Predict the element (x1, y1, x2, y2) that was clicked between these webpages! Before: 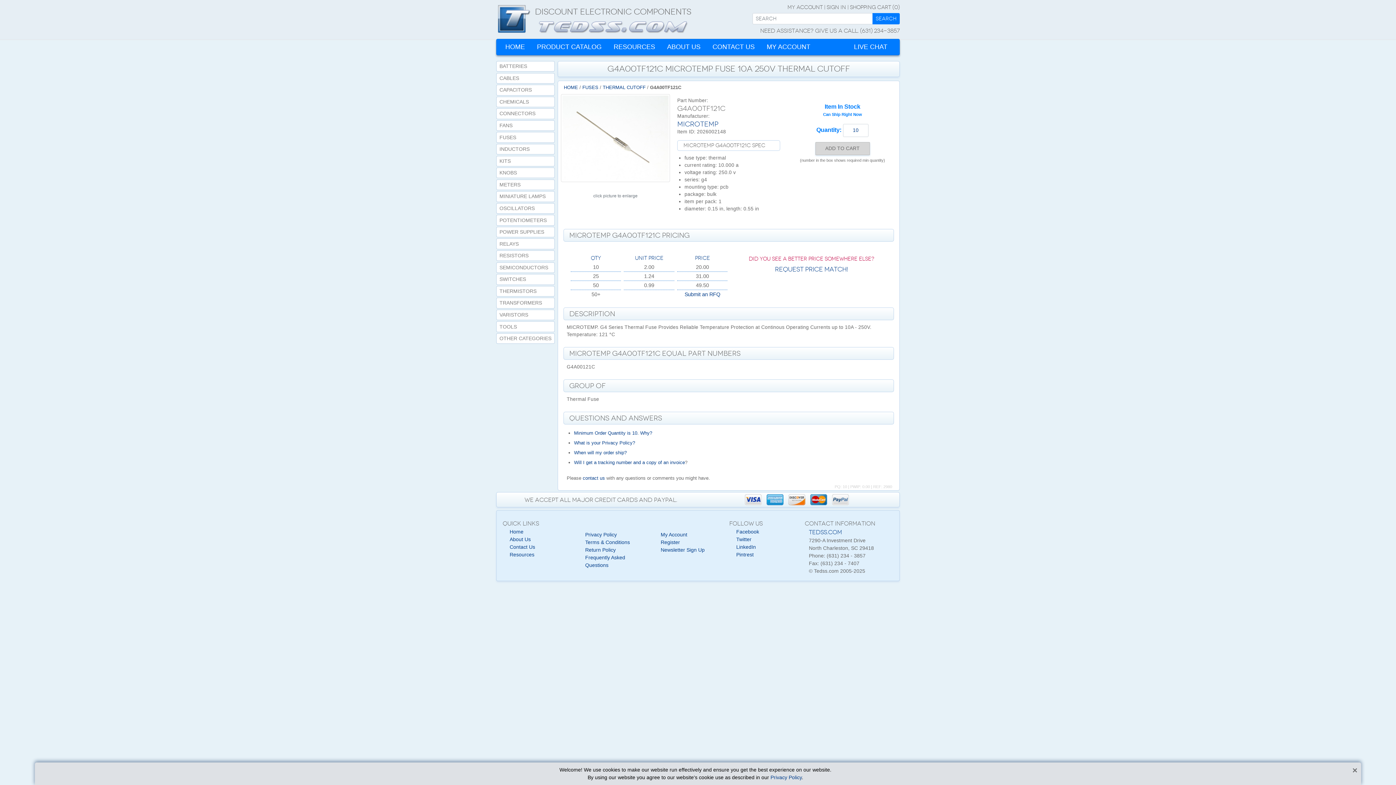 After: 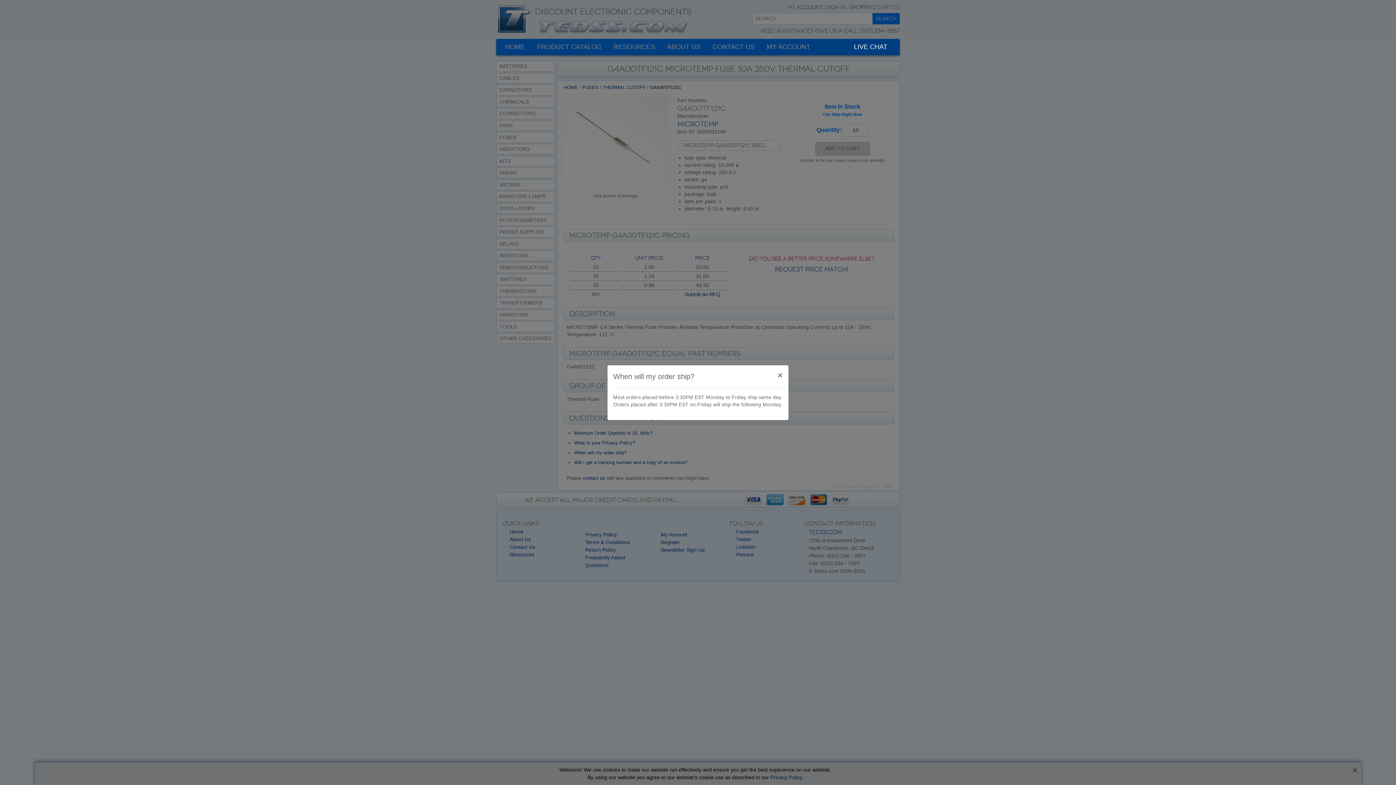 Action: bbox: (574, 450, 626, 455) label: When will my order ship?